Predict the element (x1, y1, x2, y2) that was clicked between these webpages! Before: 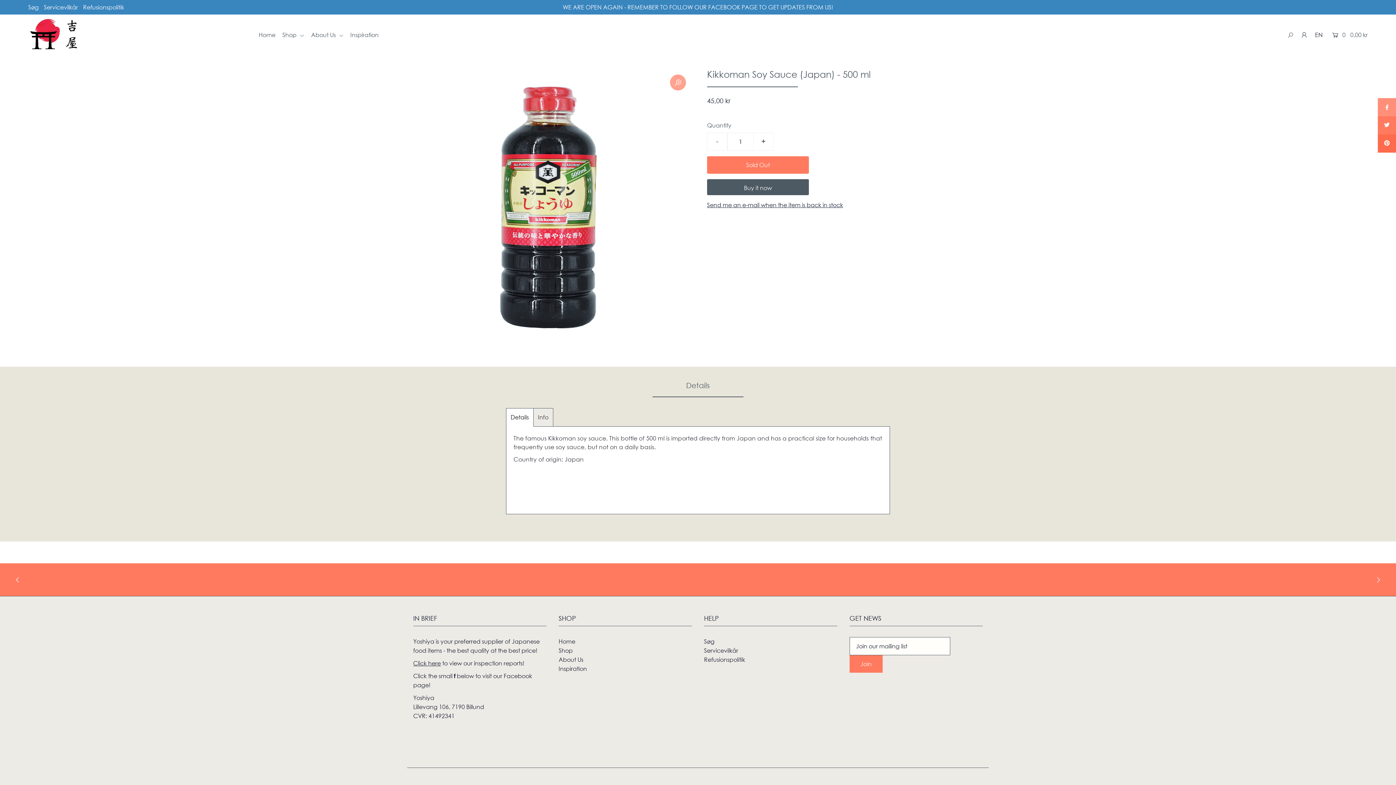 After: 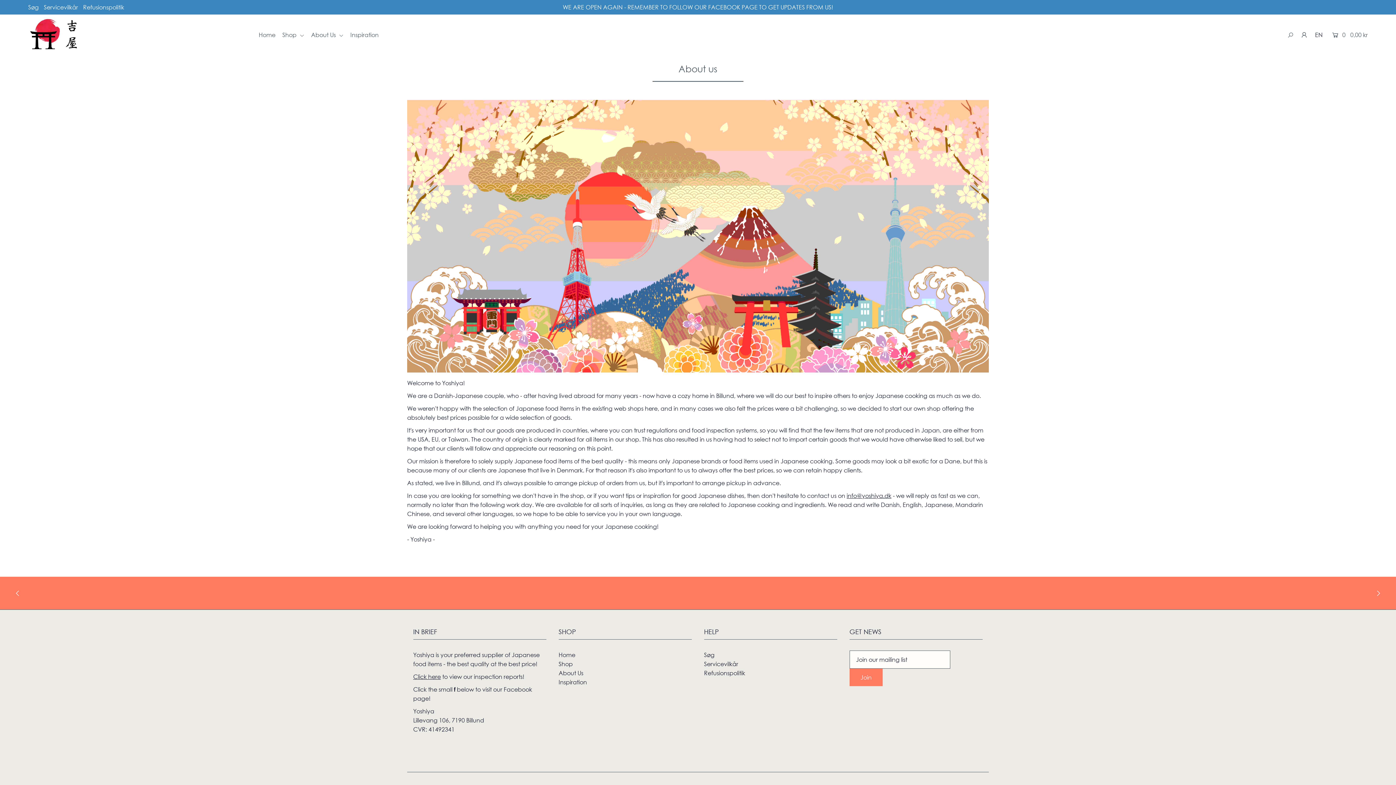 Action: bbox: (558, 656, 583, 663) label: About Us